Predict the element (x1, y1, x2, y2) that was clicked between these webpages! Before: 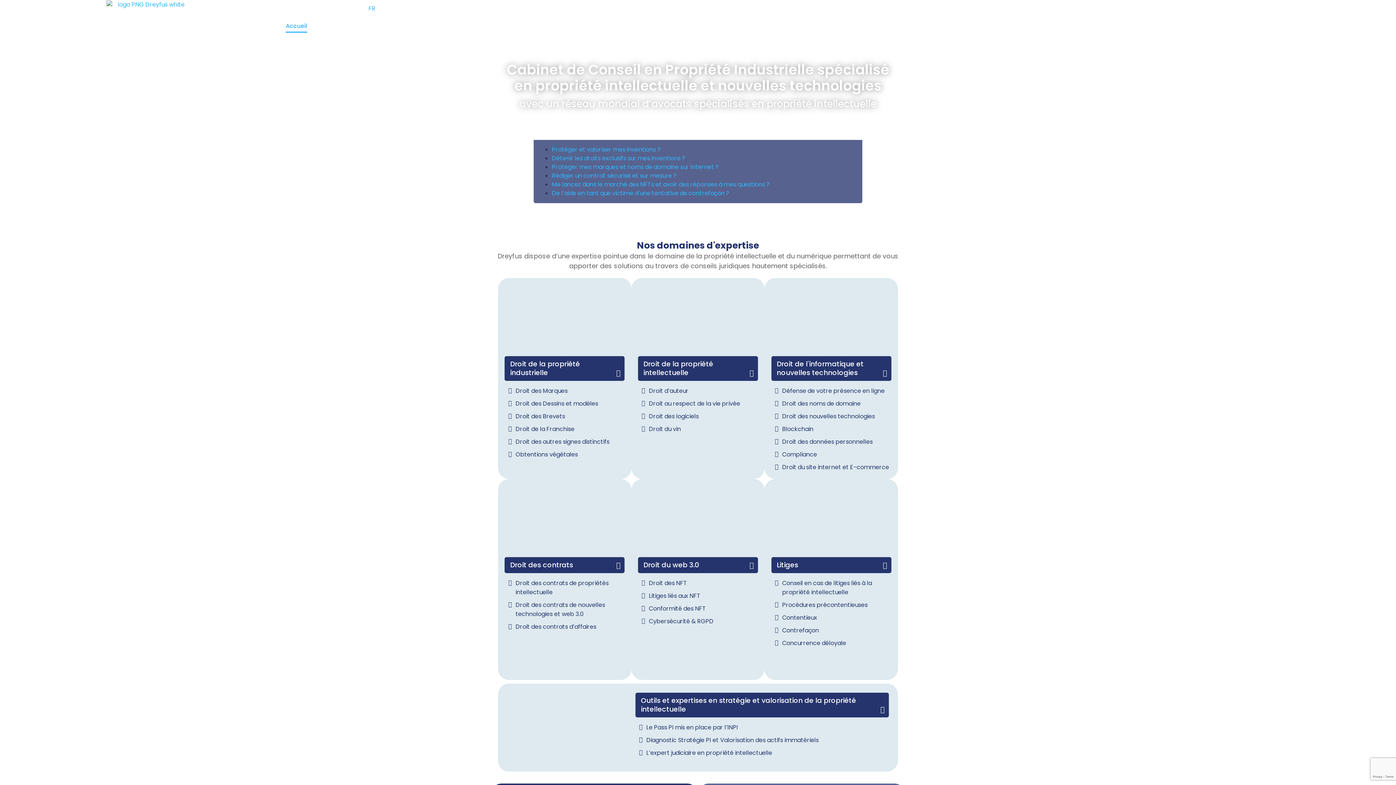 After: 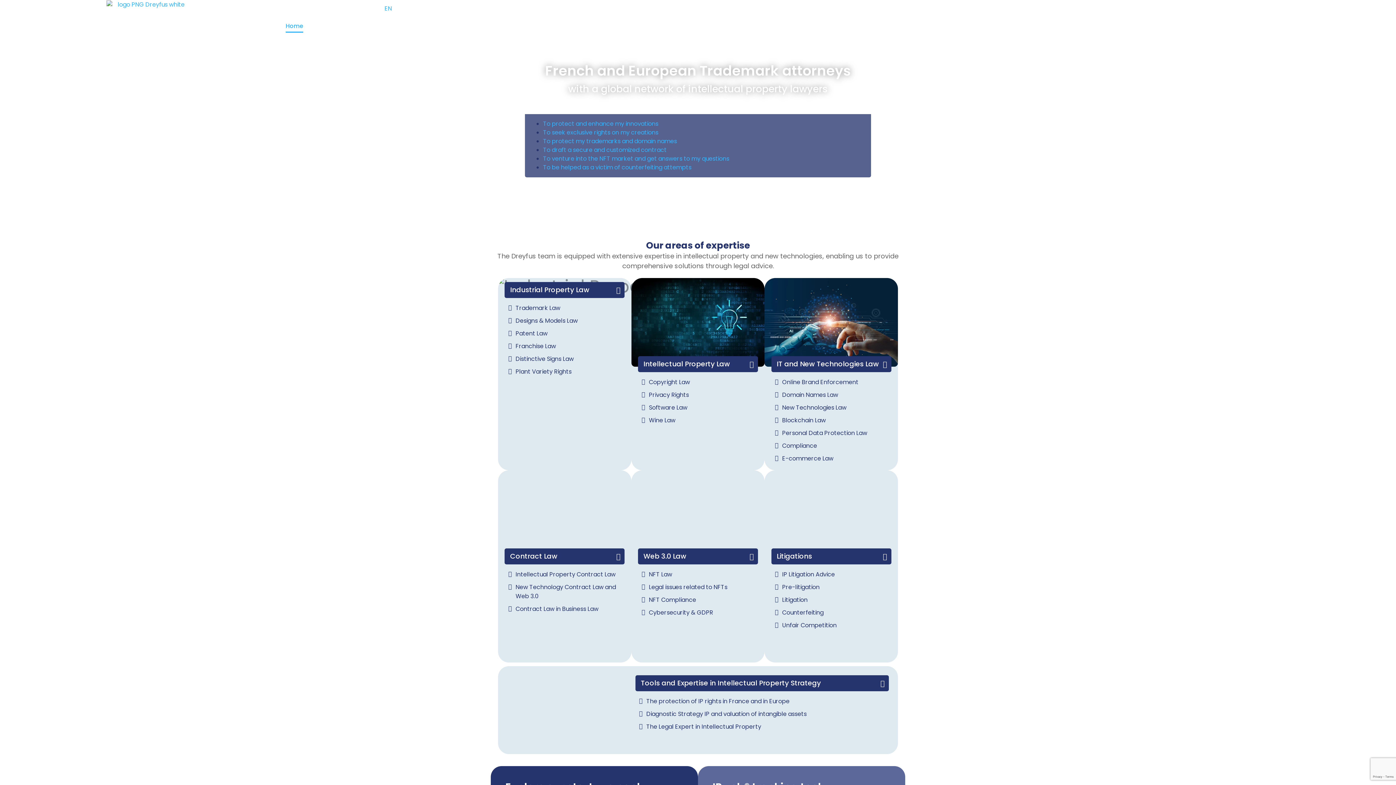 Action: label: EN bbox: (382, 3, 393, 13)